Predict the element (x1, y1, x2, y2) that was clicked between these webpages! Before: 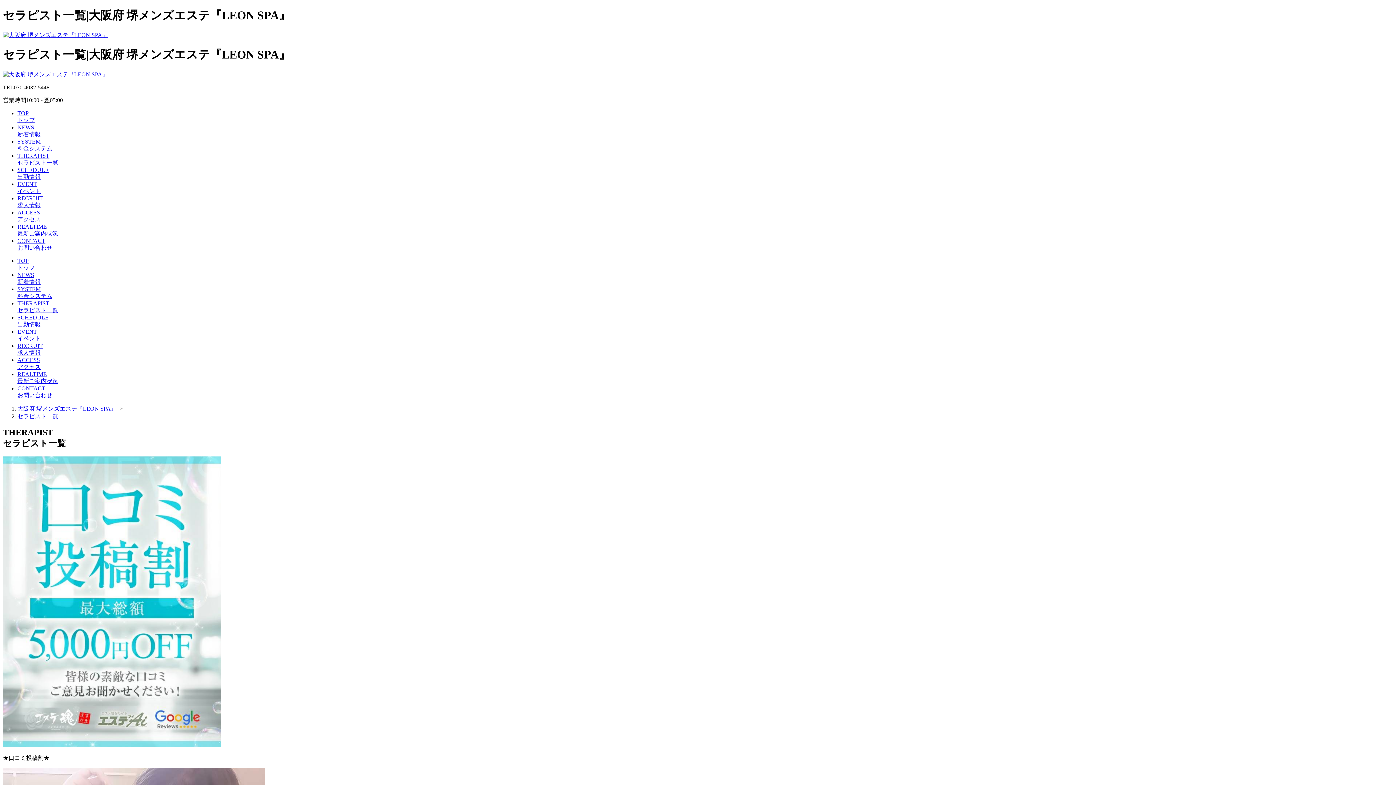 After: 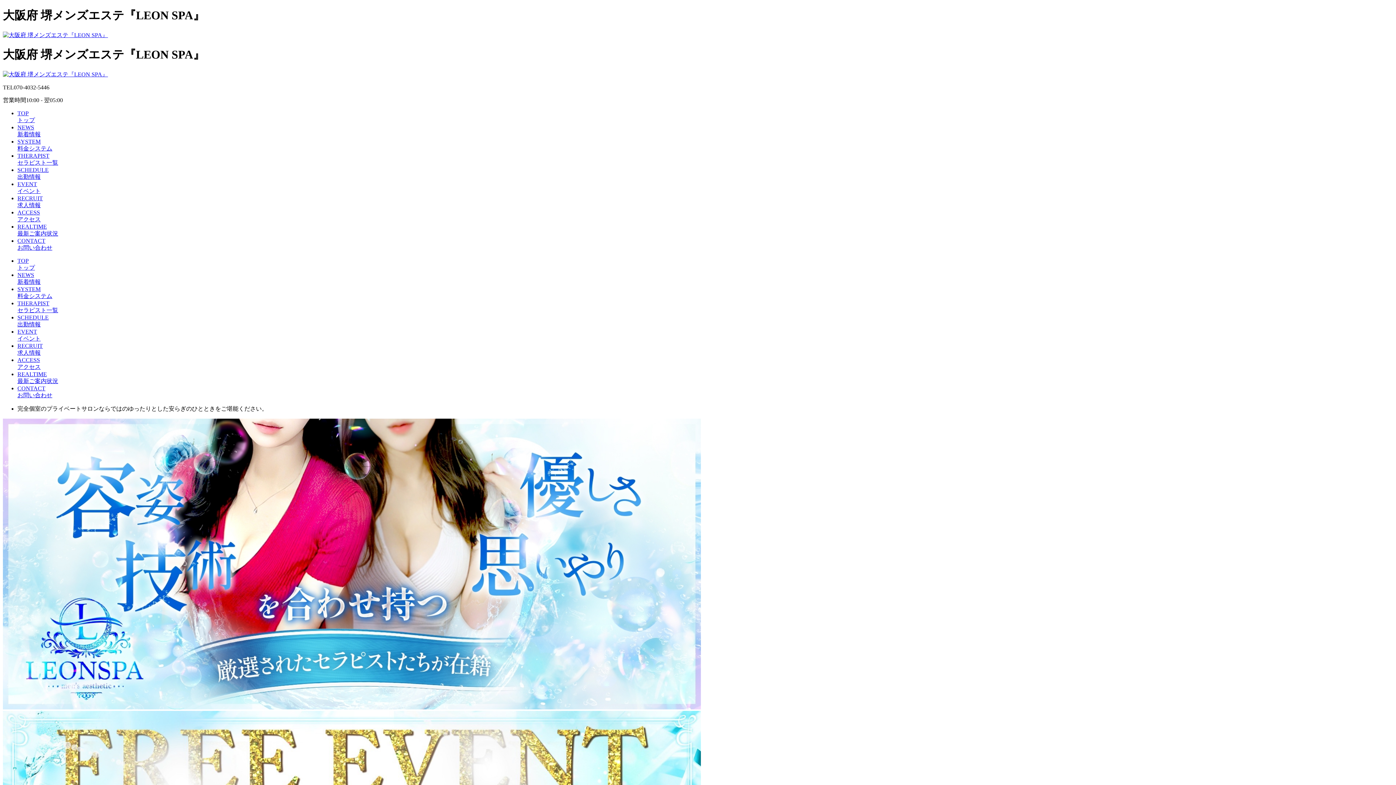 Action: bbox: (2, 31, 108, 38)